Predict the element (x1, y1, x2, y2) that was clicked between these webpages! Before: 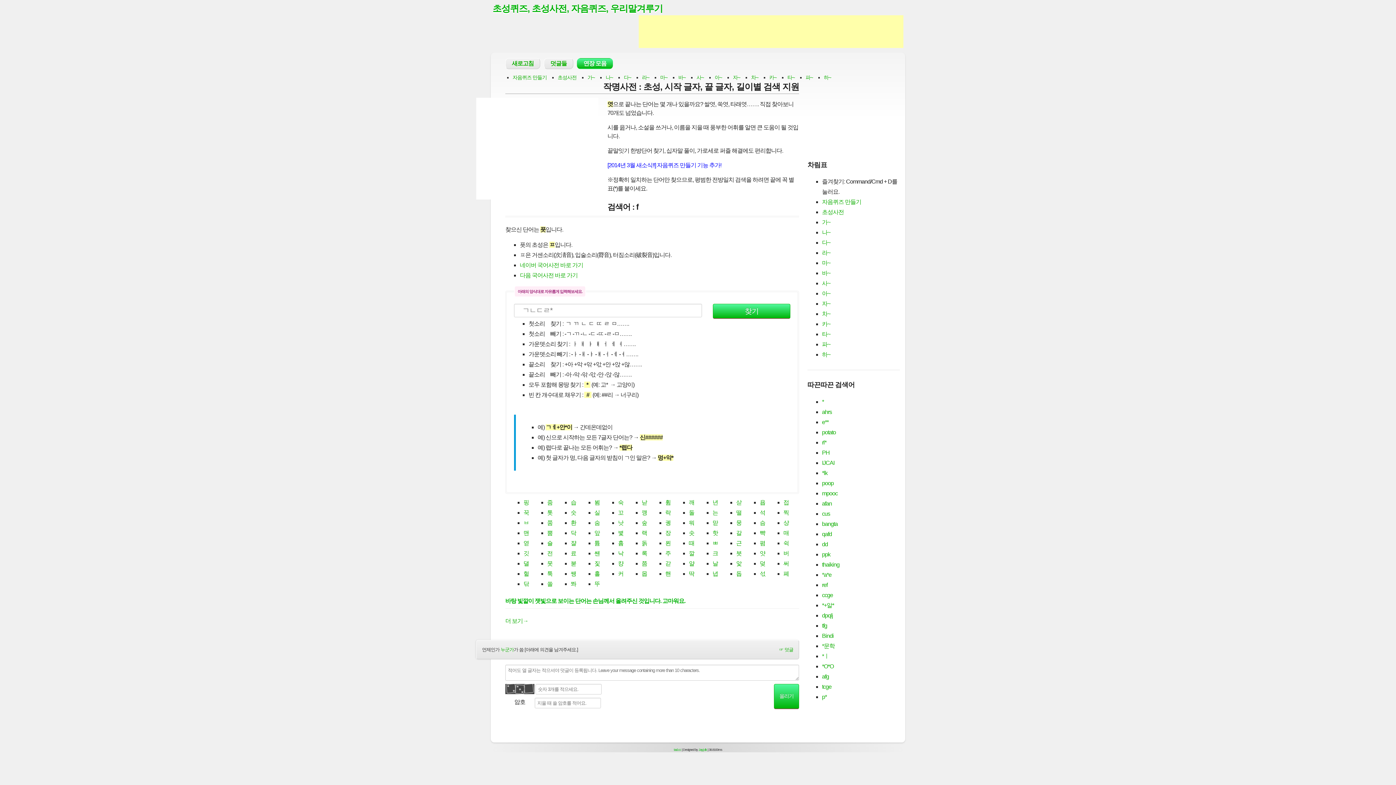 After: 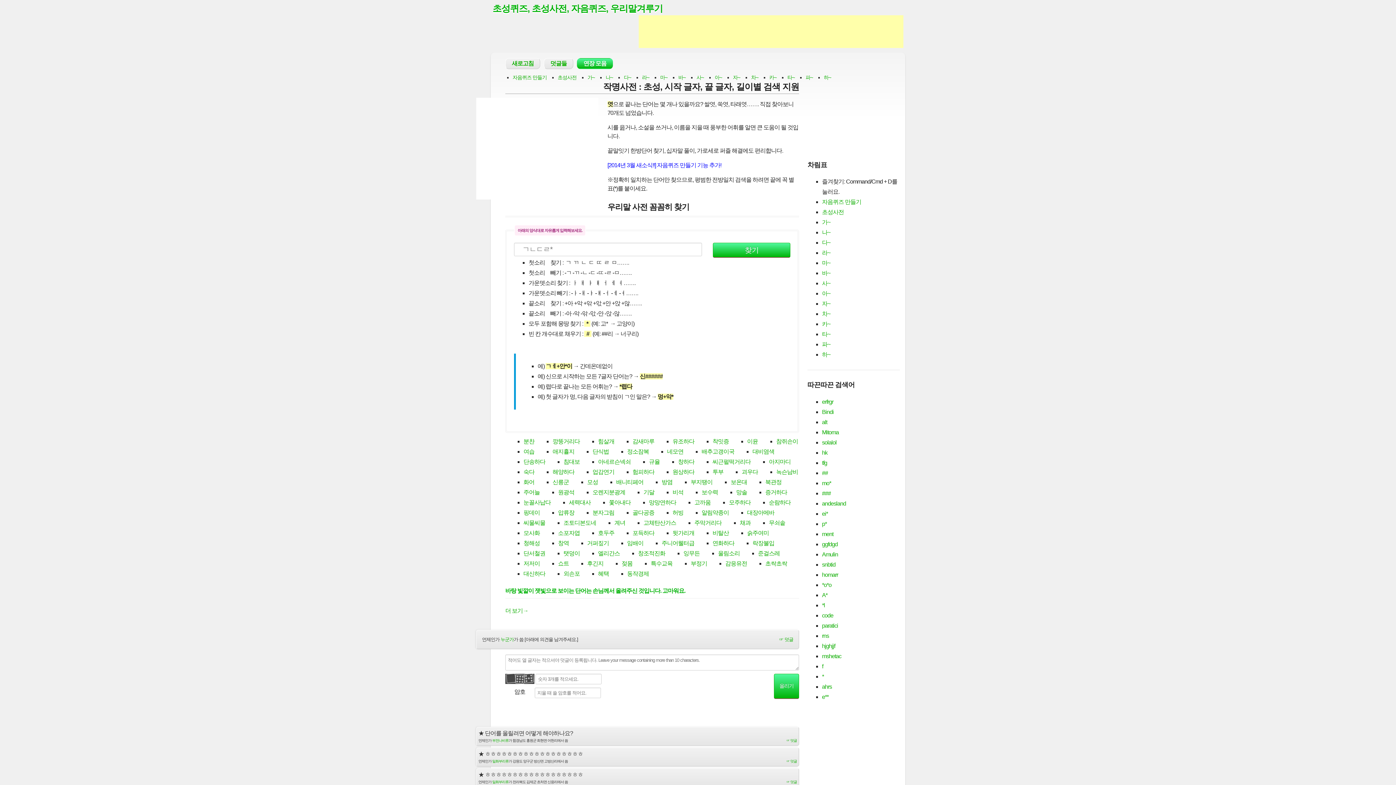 Action: label: 초성사전 bbox: (822, 209, 844, 215)